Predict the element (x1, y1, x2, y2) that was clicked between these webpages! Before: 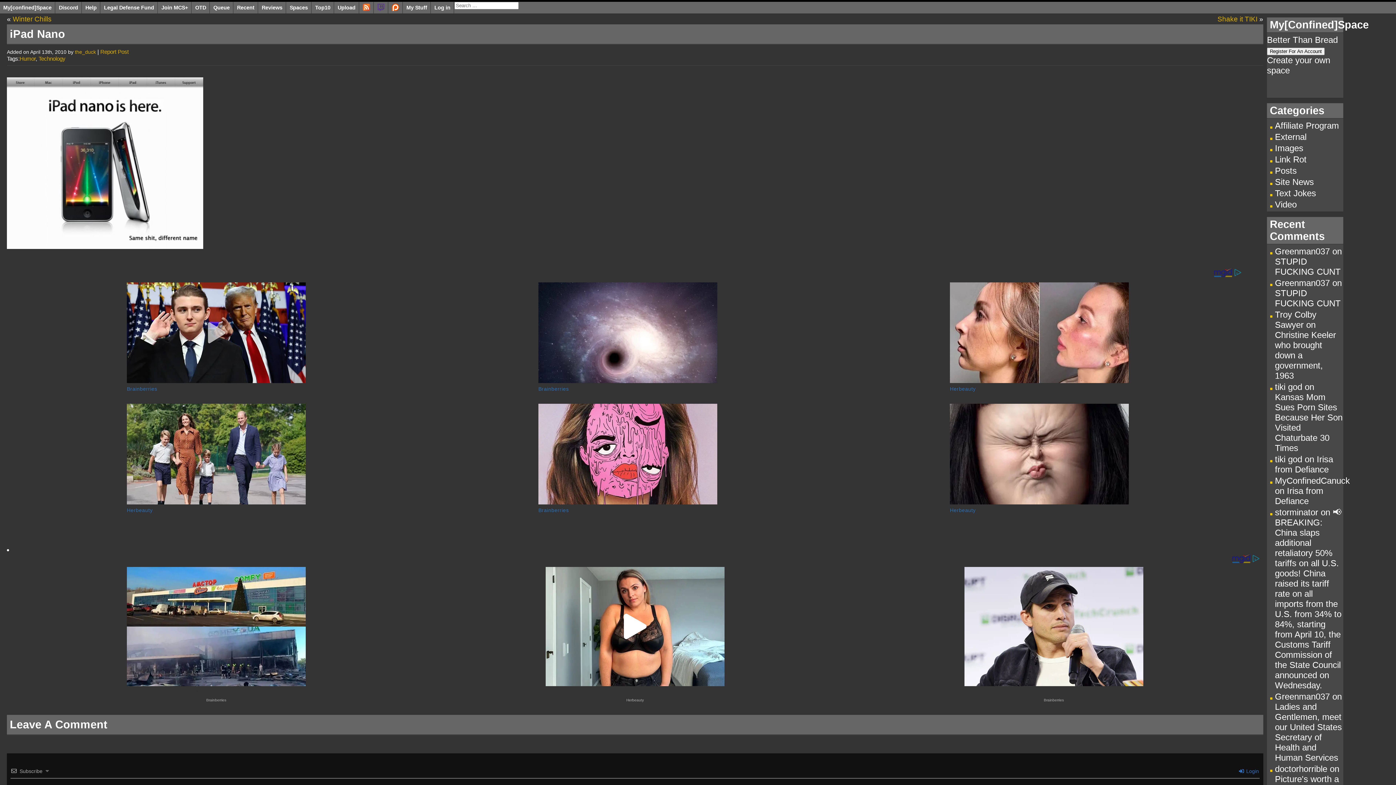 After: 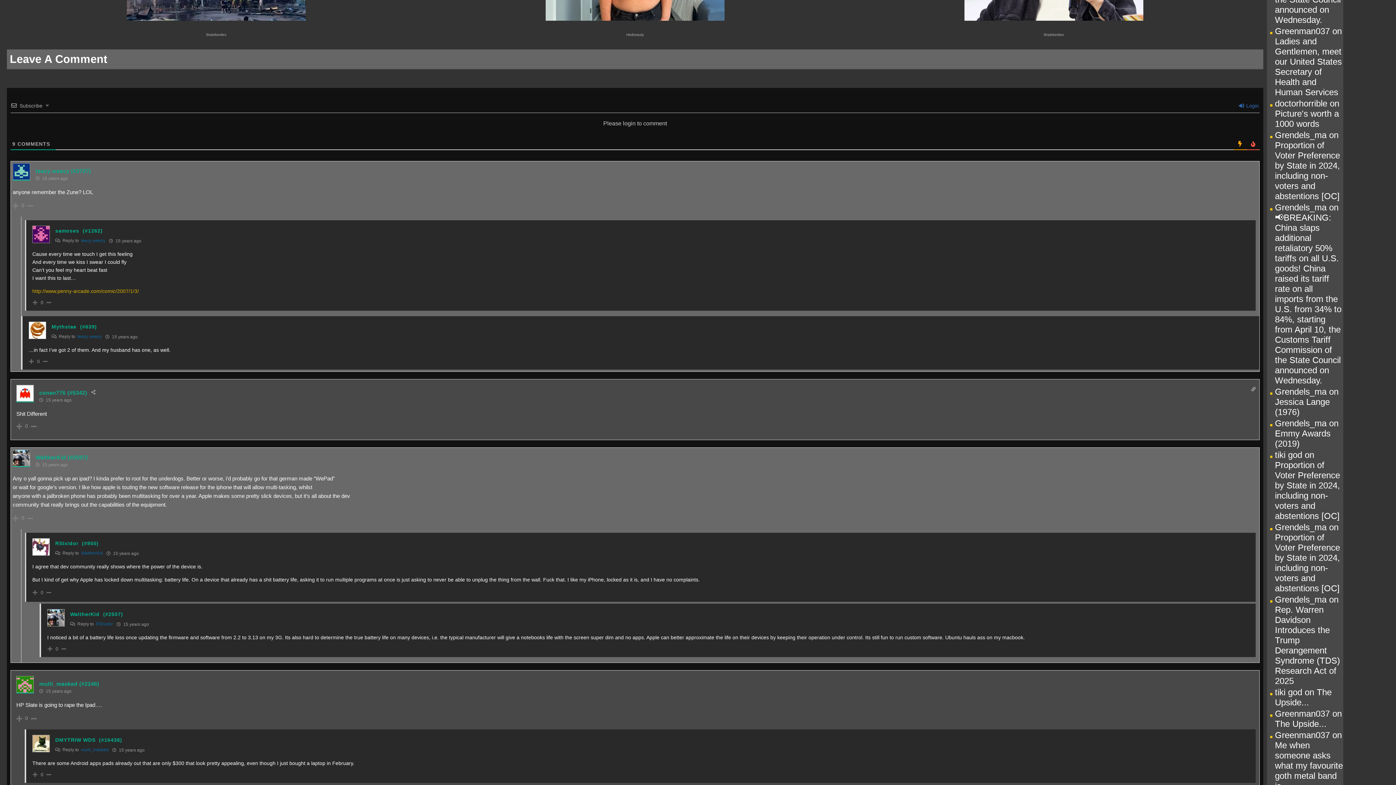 Action: label: conan776 bbox: (39, 747, 65, 753)